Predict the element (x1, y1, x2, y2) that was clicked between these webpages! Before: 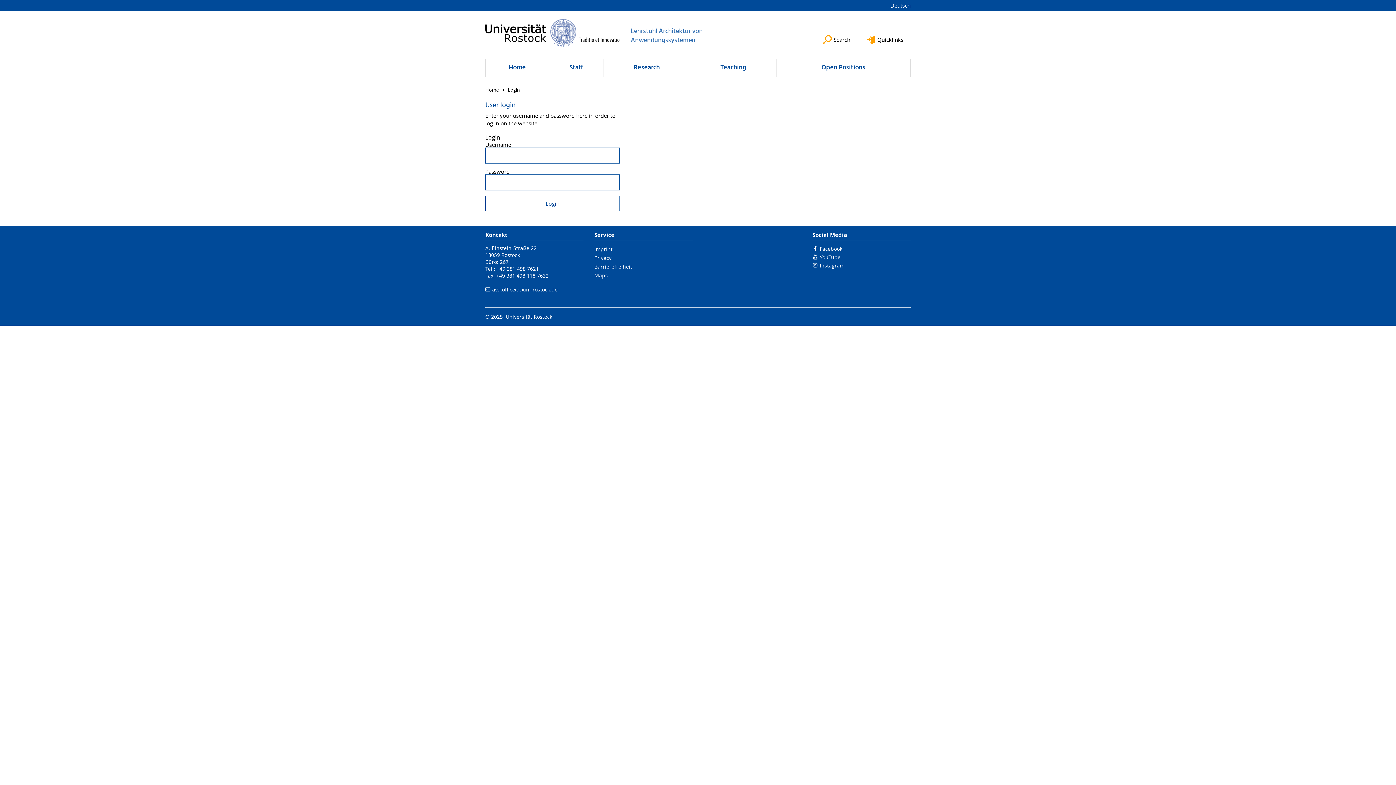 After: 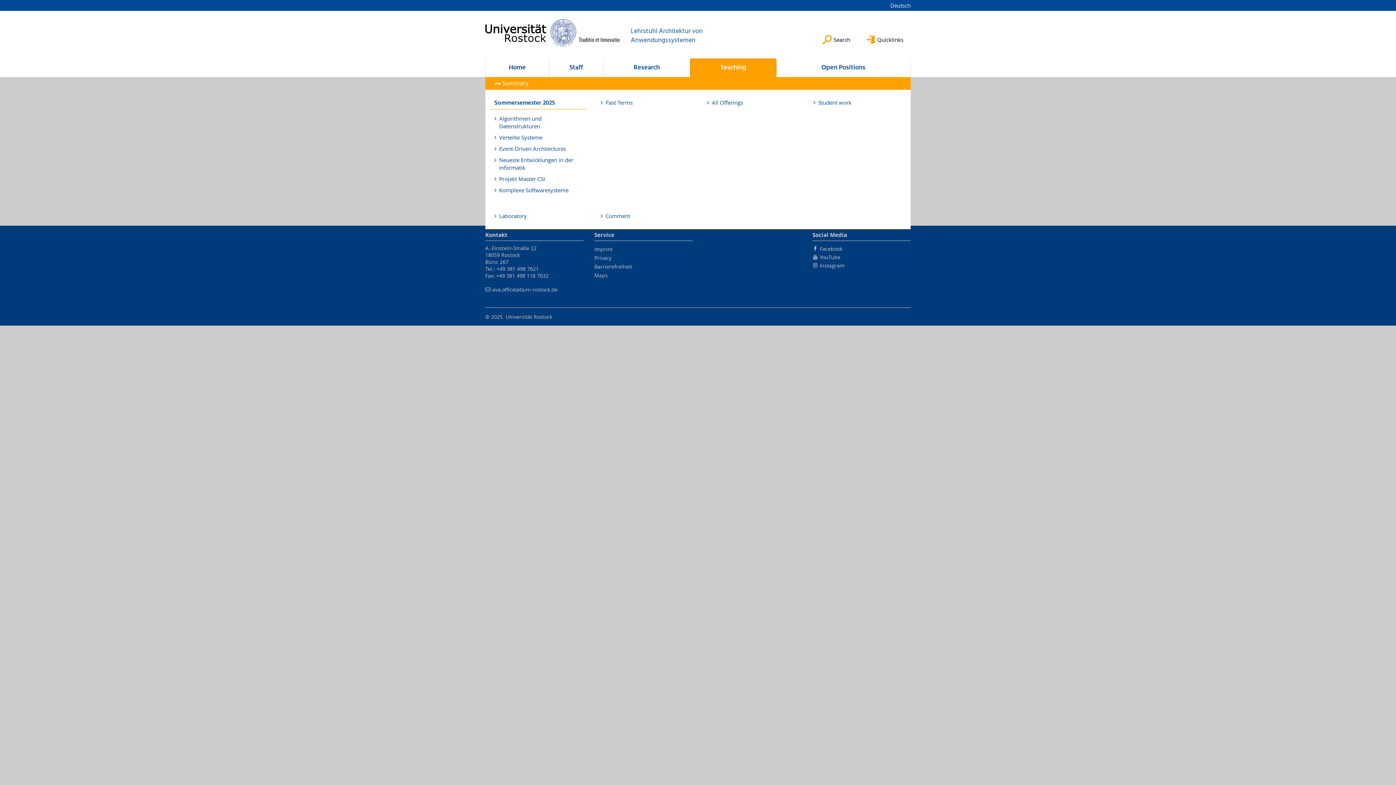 Action: bbox: (690, 58, 776, 77) label: Teaching